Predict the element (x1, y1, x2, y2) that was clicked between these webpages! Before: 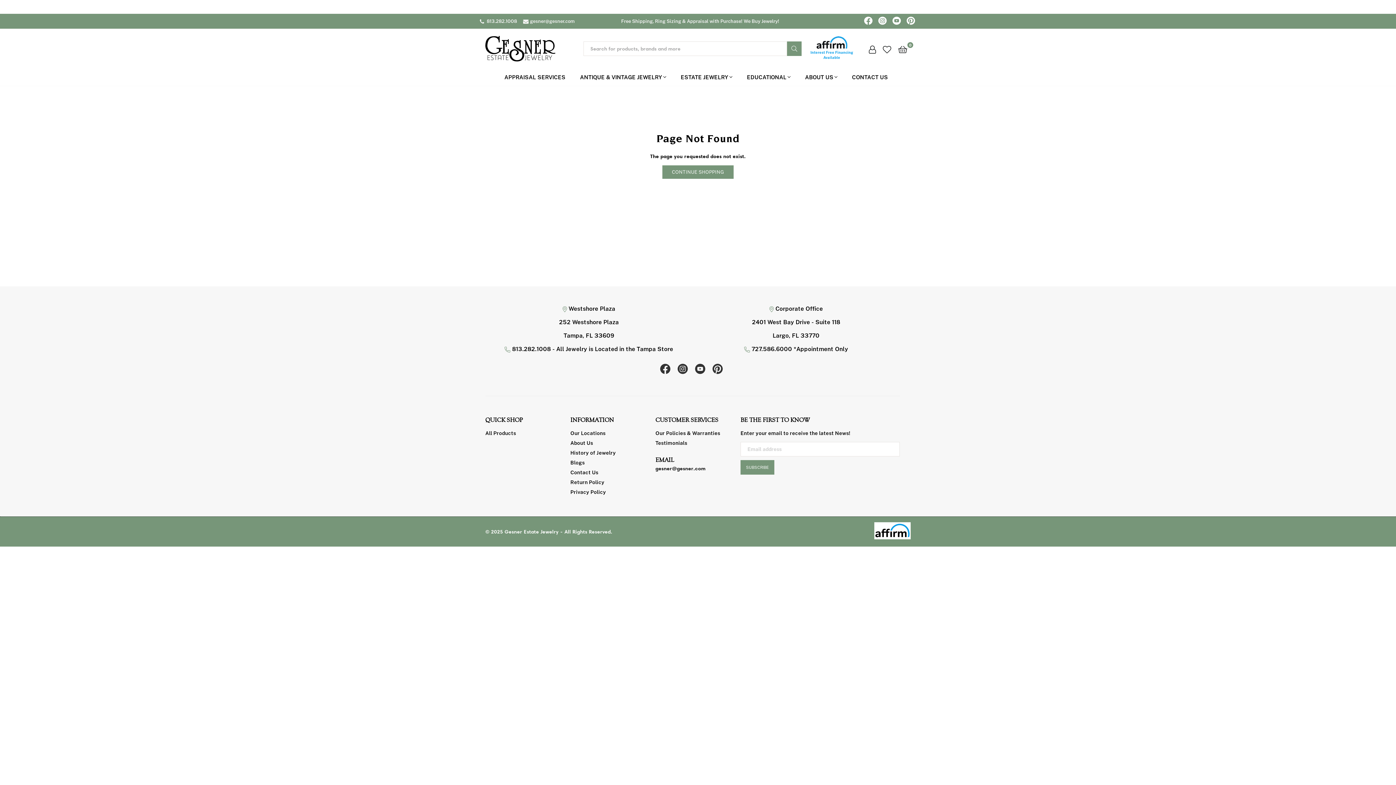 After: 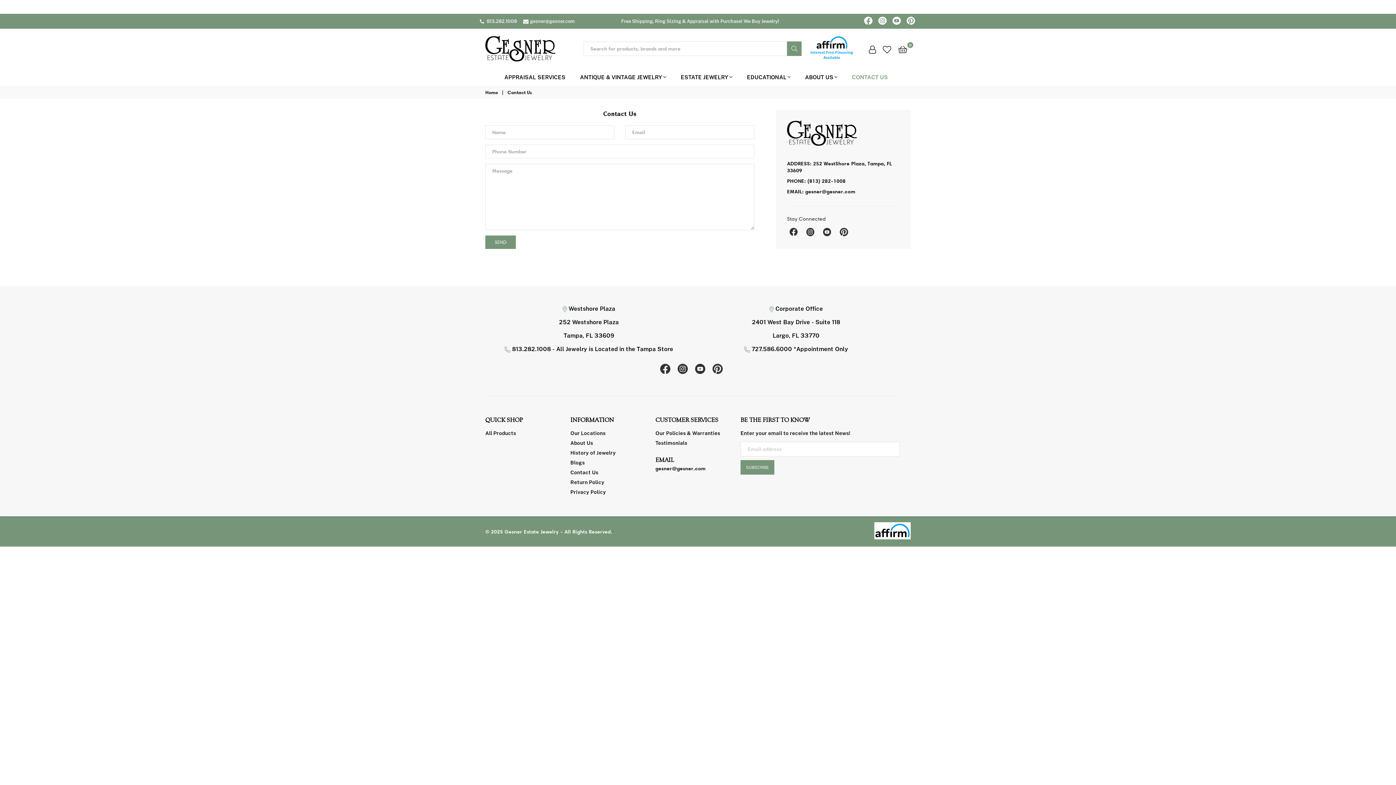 Action: label: CONTACT US bbox: (846, 69, 893, 85)